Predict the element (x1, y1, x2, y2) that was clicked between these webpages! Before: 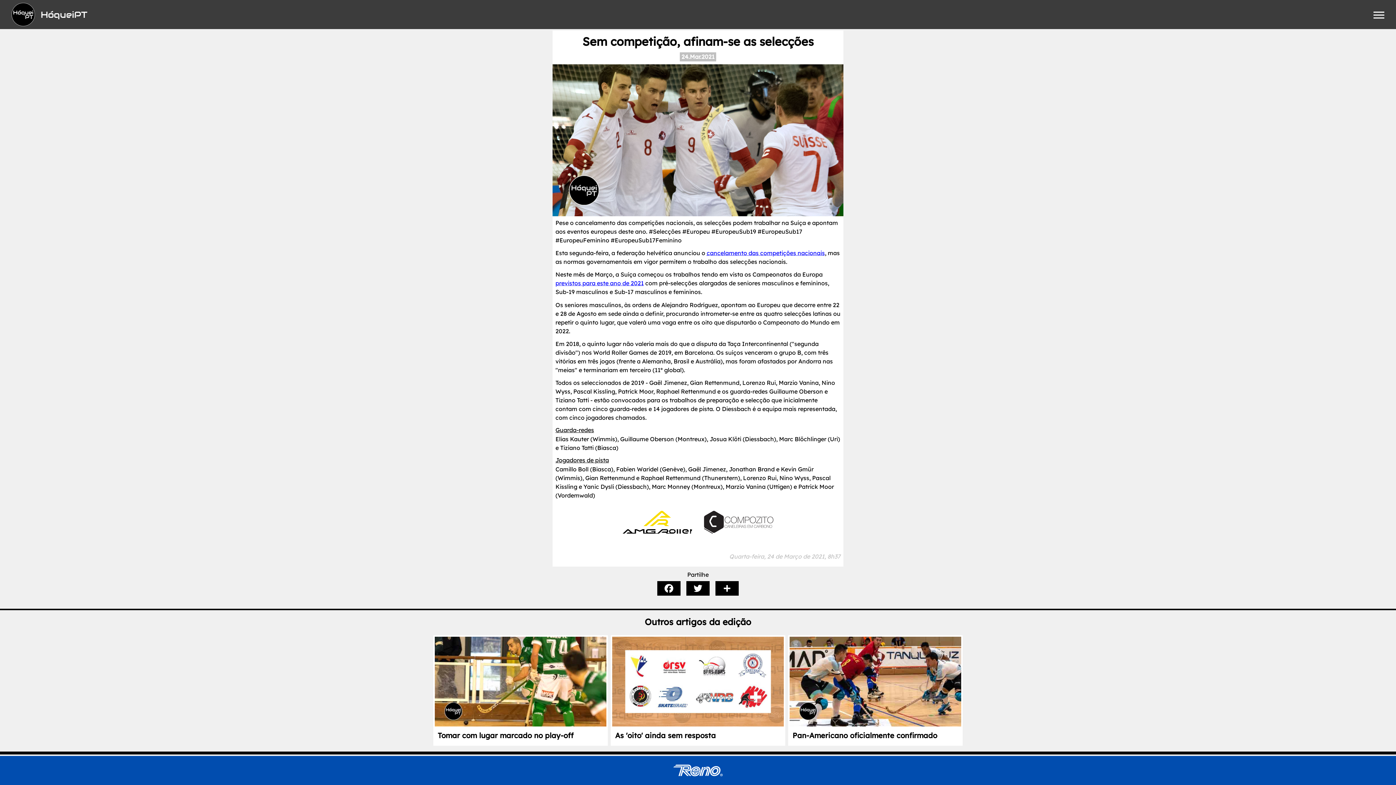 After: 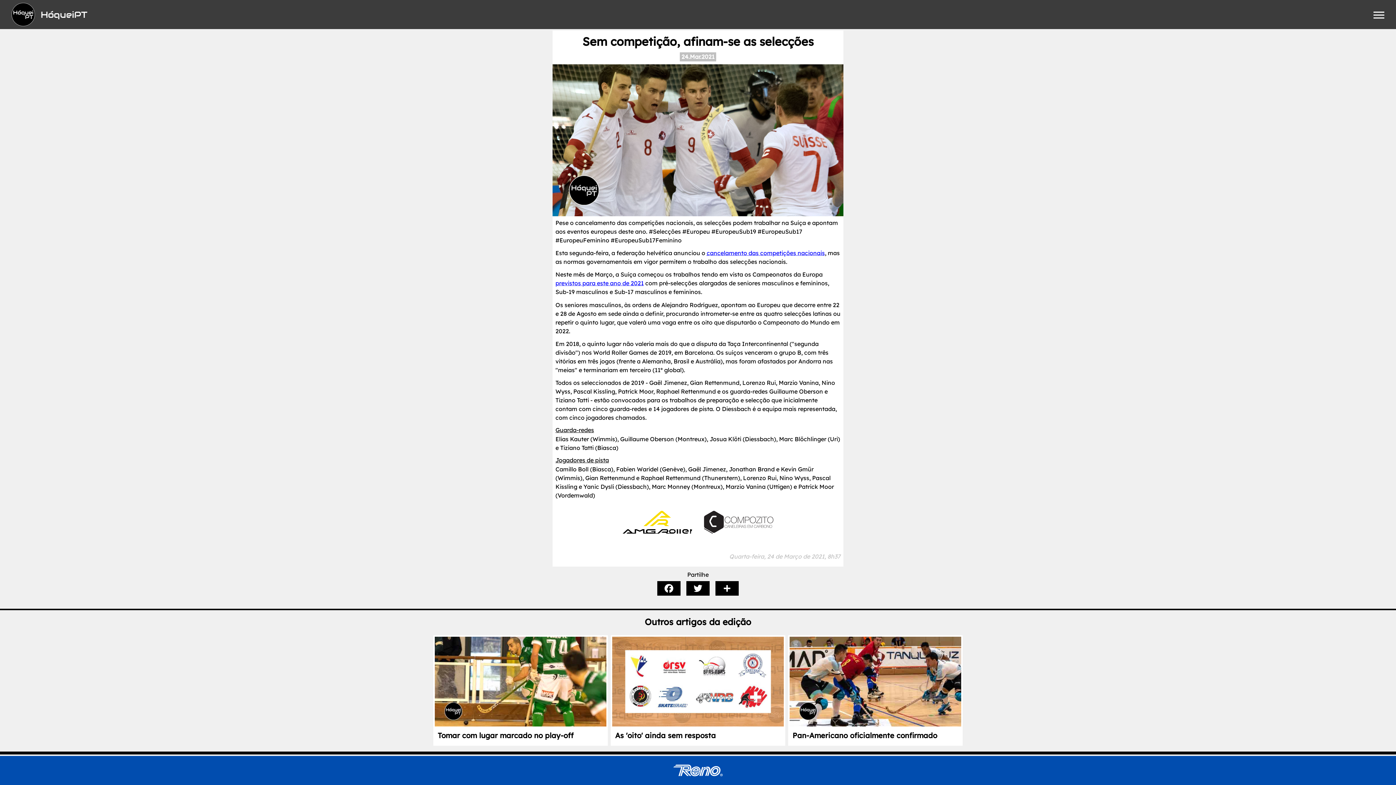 Action: bbox: (686, 581, 709, 595)